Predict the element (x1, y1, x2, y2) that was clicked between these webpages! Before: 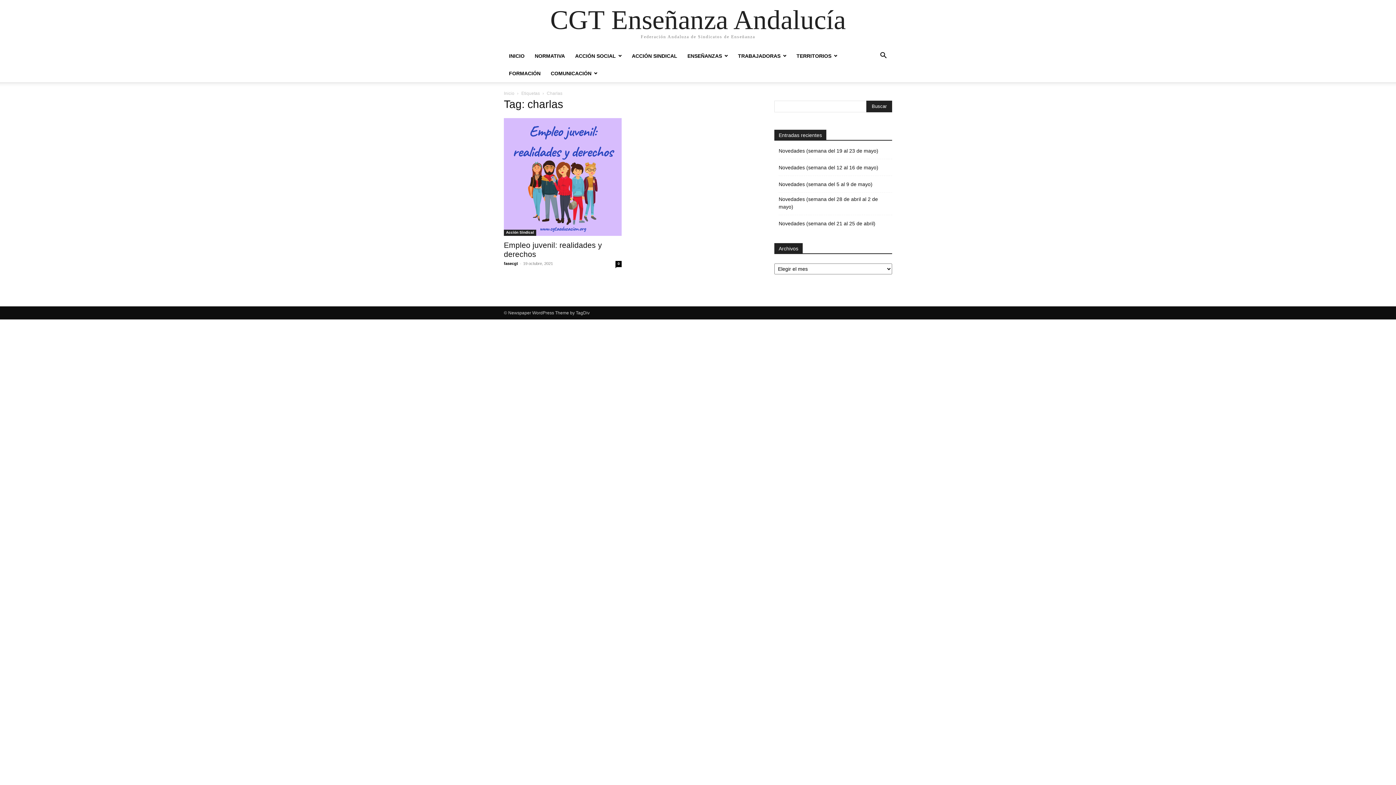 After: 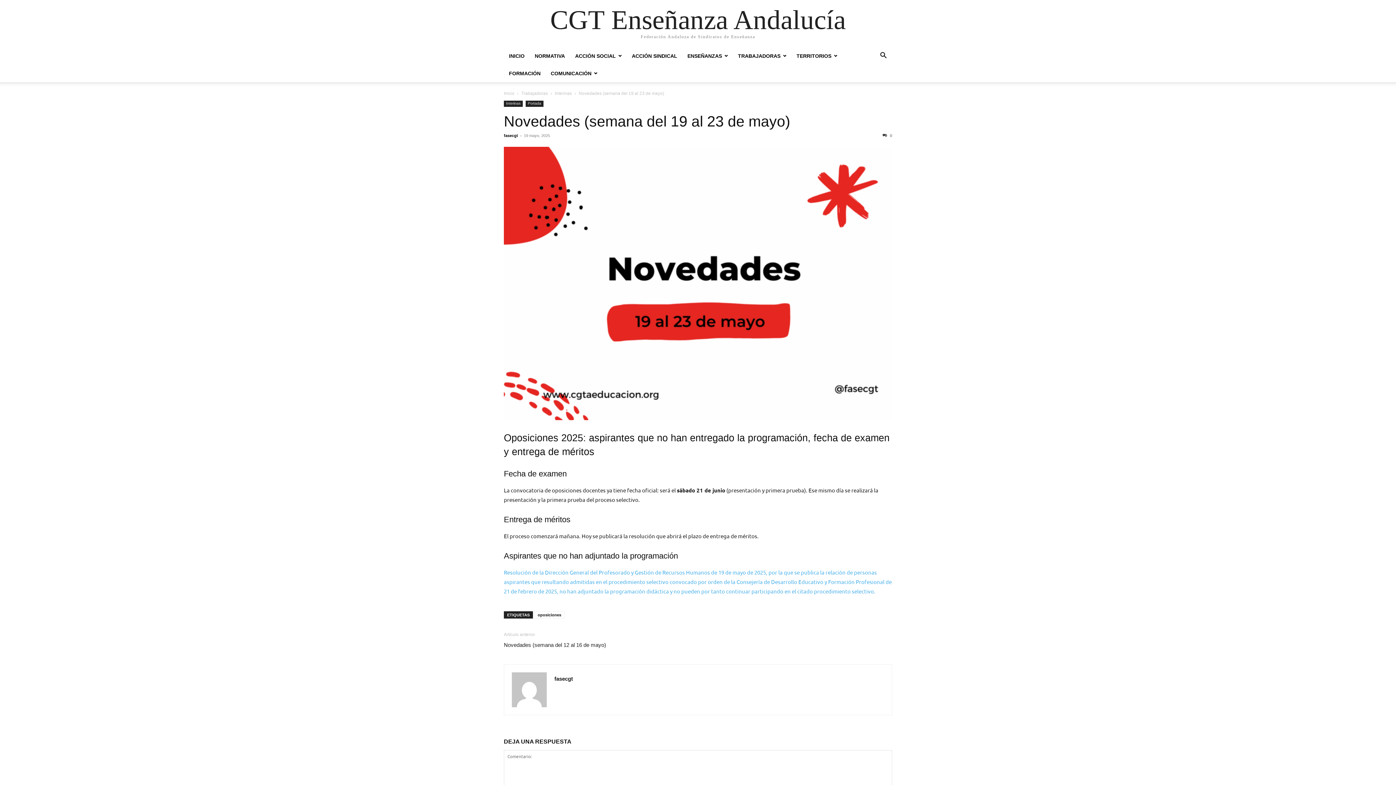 Action: label: Novedades (semana del 19 al 23 de mayo) bbox: (778, 147, 878, 154)